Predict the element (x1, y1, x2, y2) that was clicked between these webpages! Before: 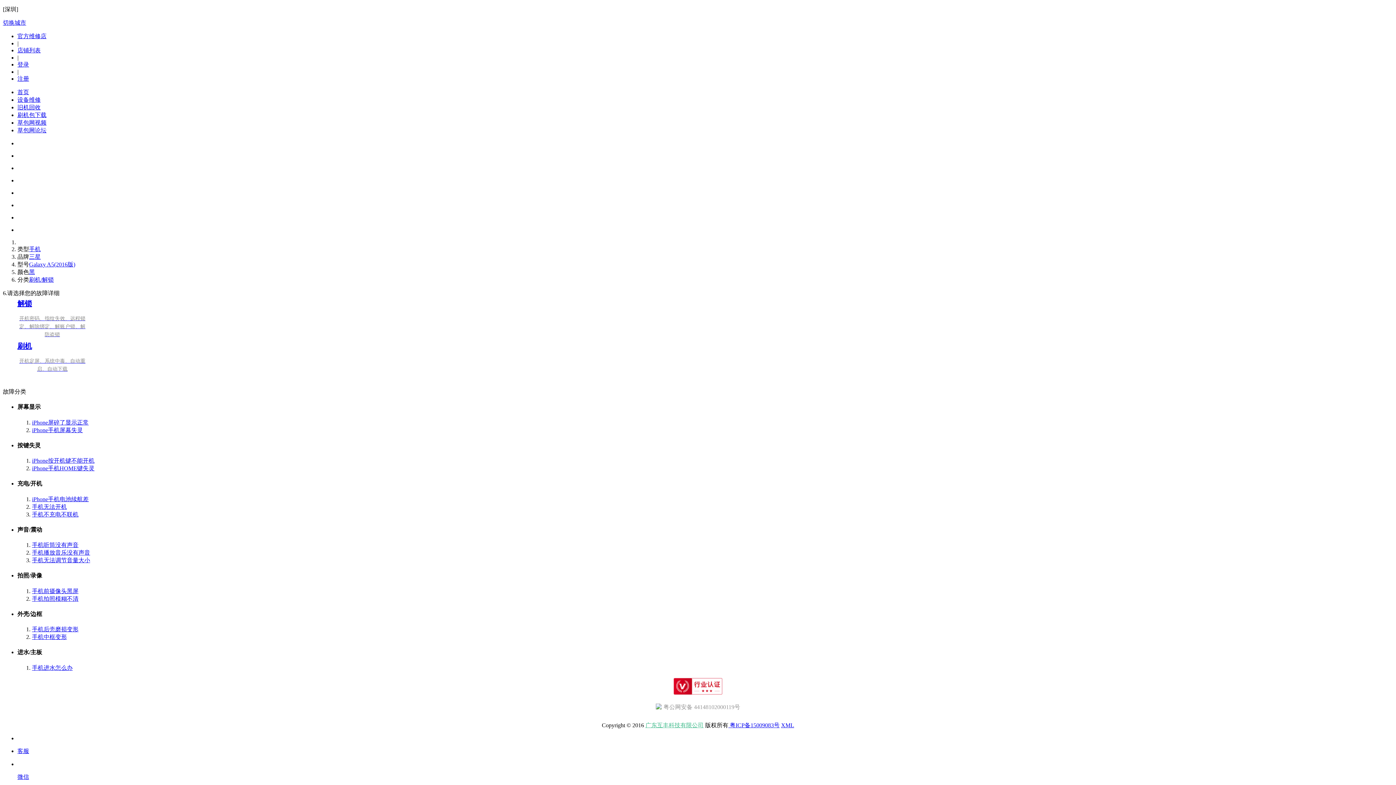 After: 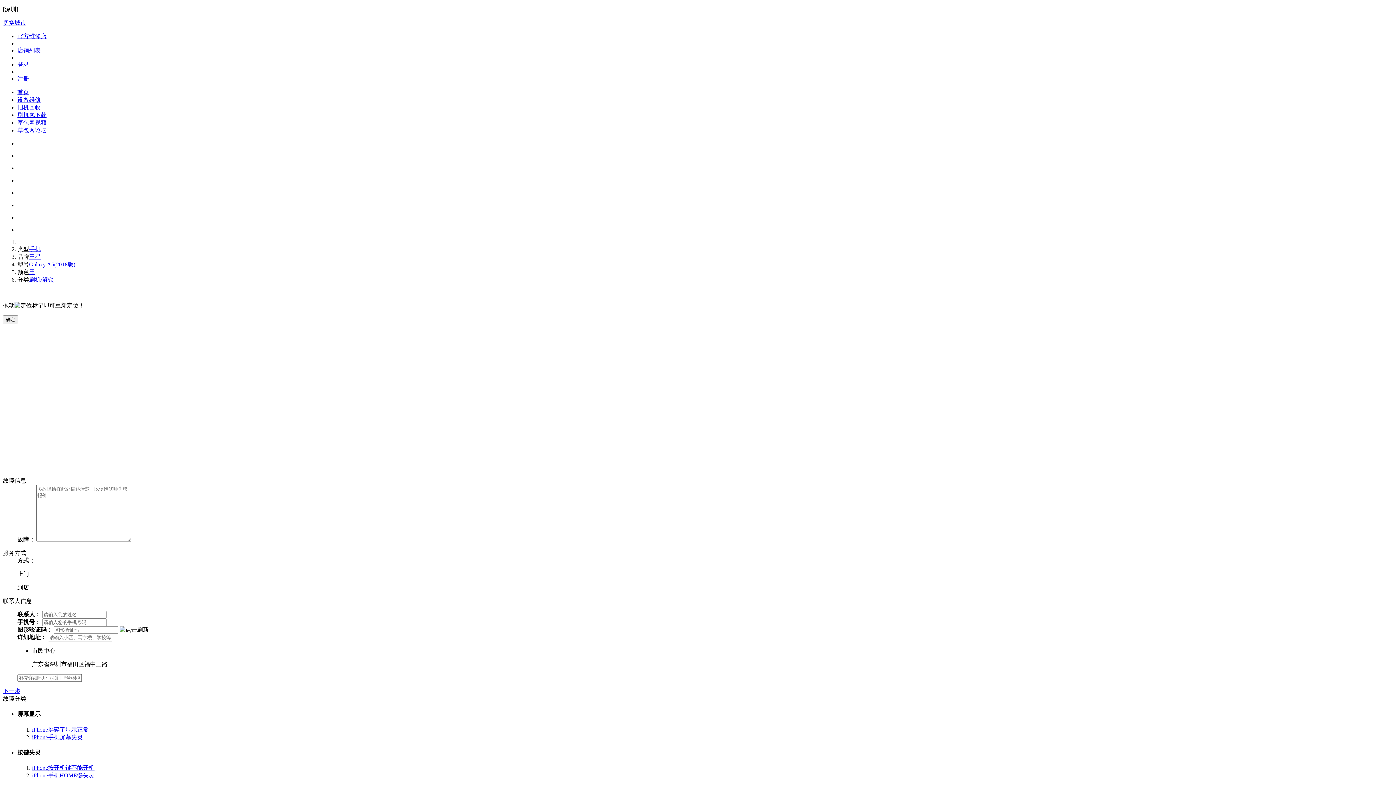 Action: bbox: (17, 301, 87, 334) label: 解锁

开机密码、指纹失效、远程锁定、解除绑定、解账户锁、解防盗锁